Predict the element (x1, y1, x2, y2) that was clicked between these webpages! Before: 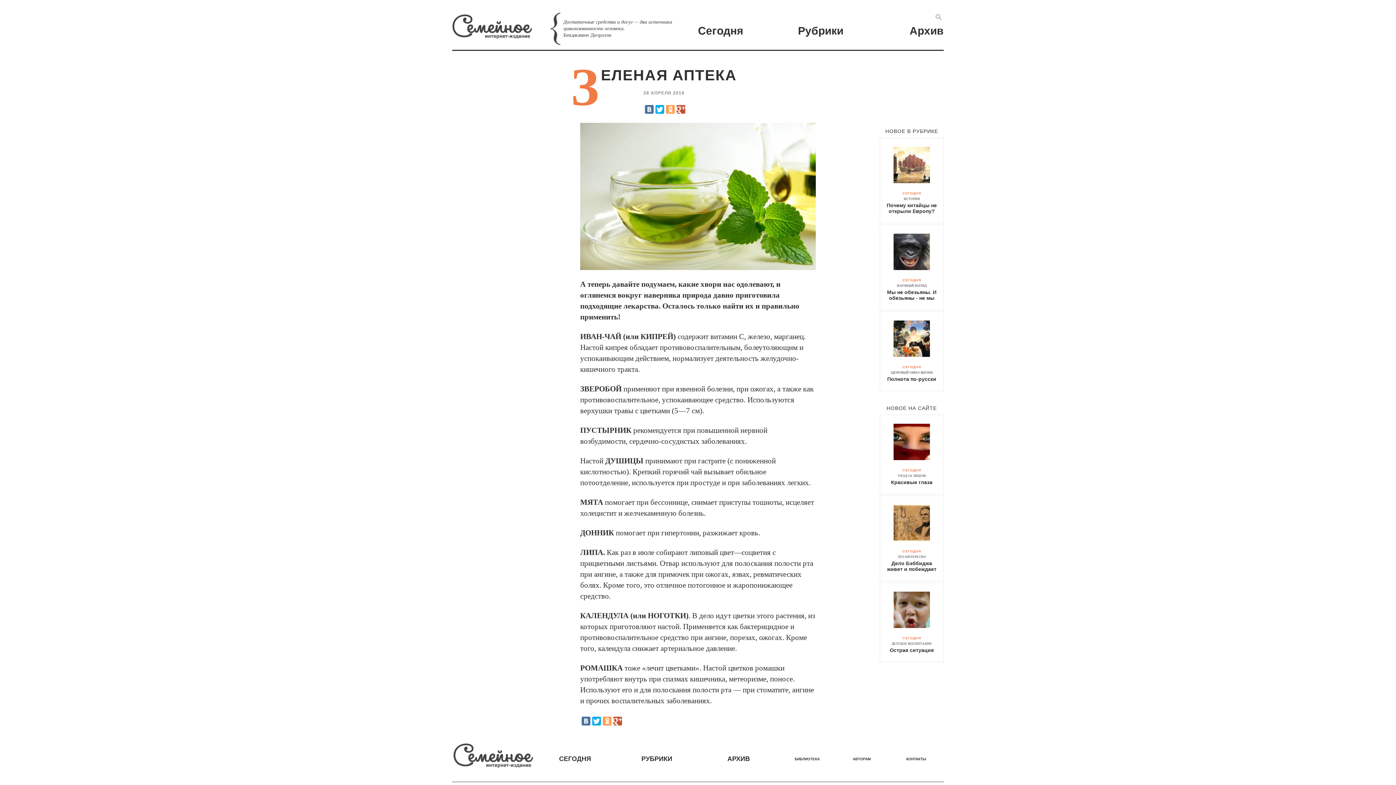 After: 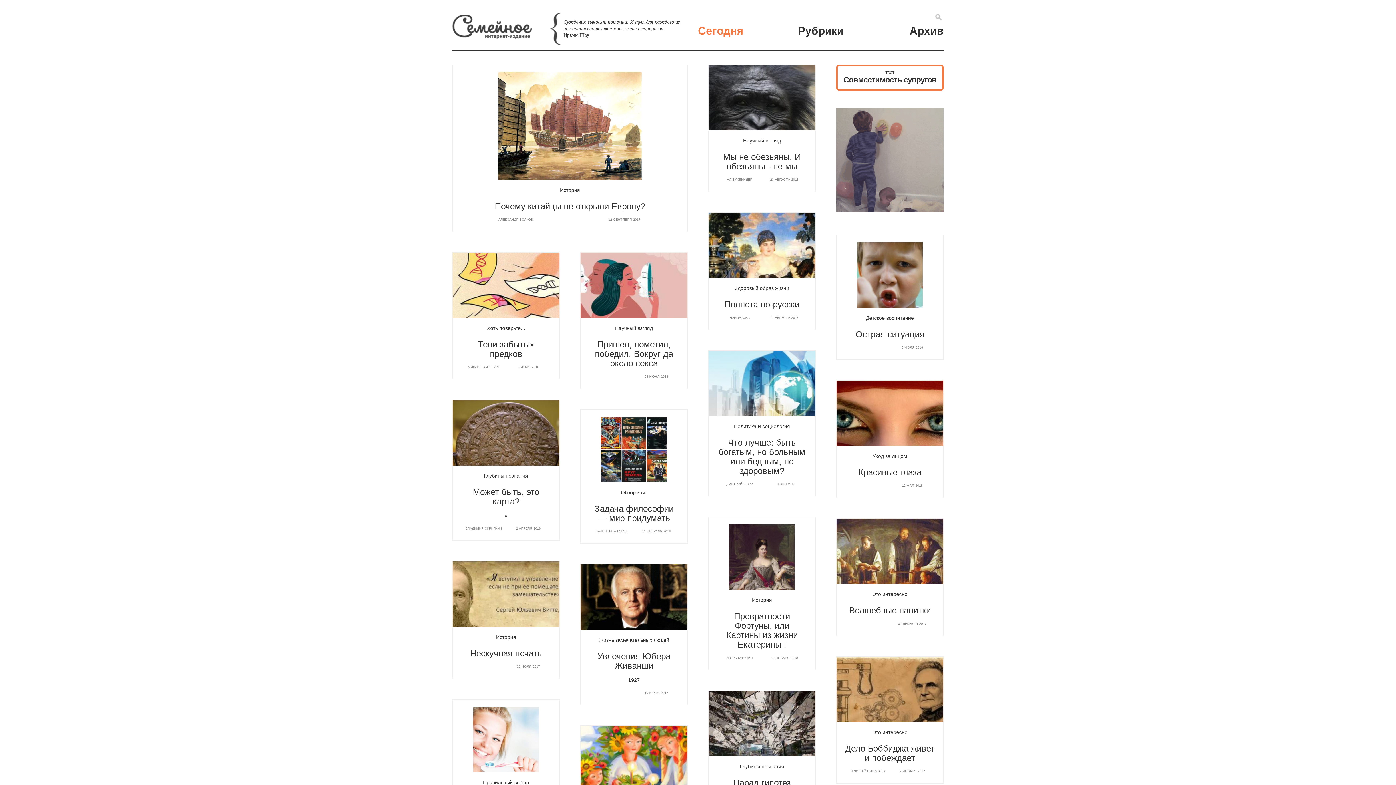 Action: bbox: (559, 755, 591, 762) label: СЕГОДНЯ